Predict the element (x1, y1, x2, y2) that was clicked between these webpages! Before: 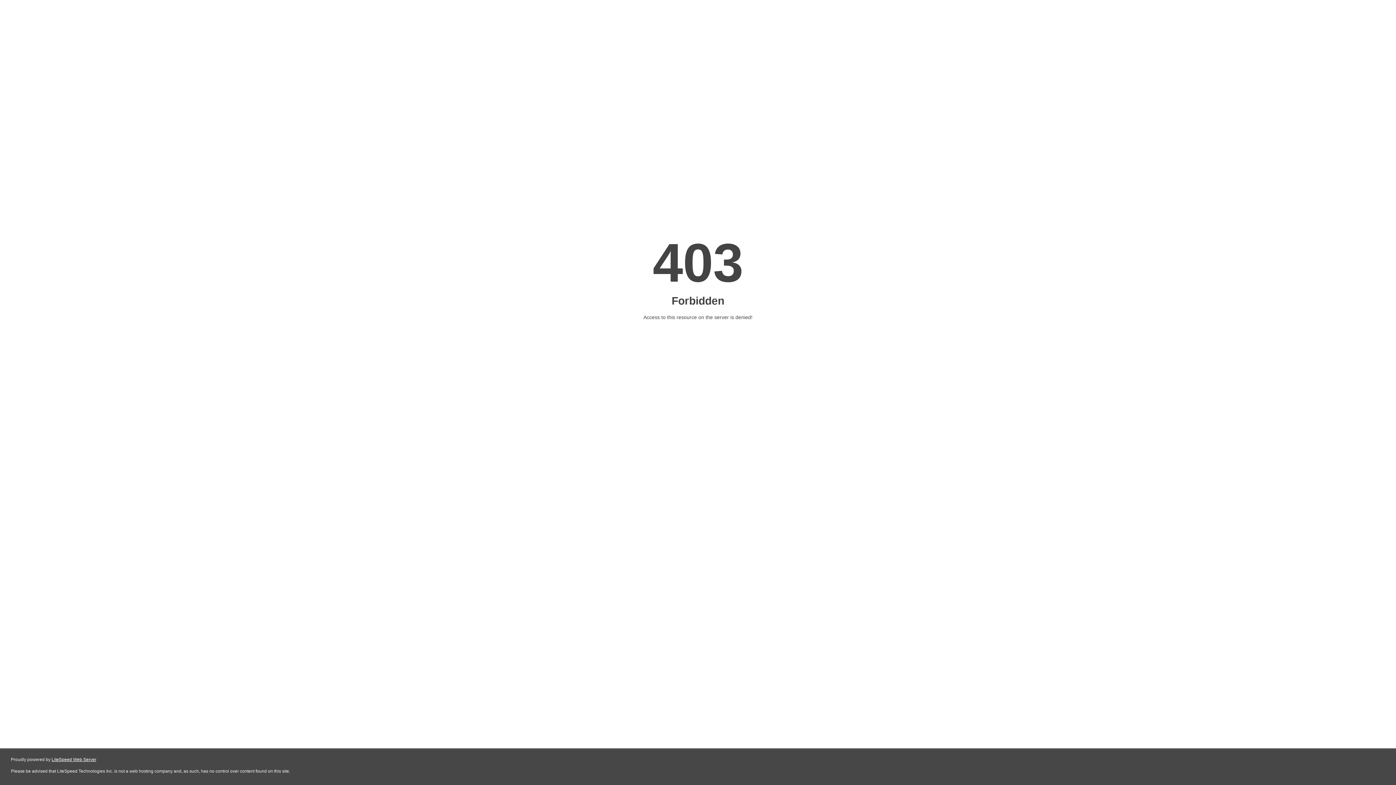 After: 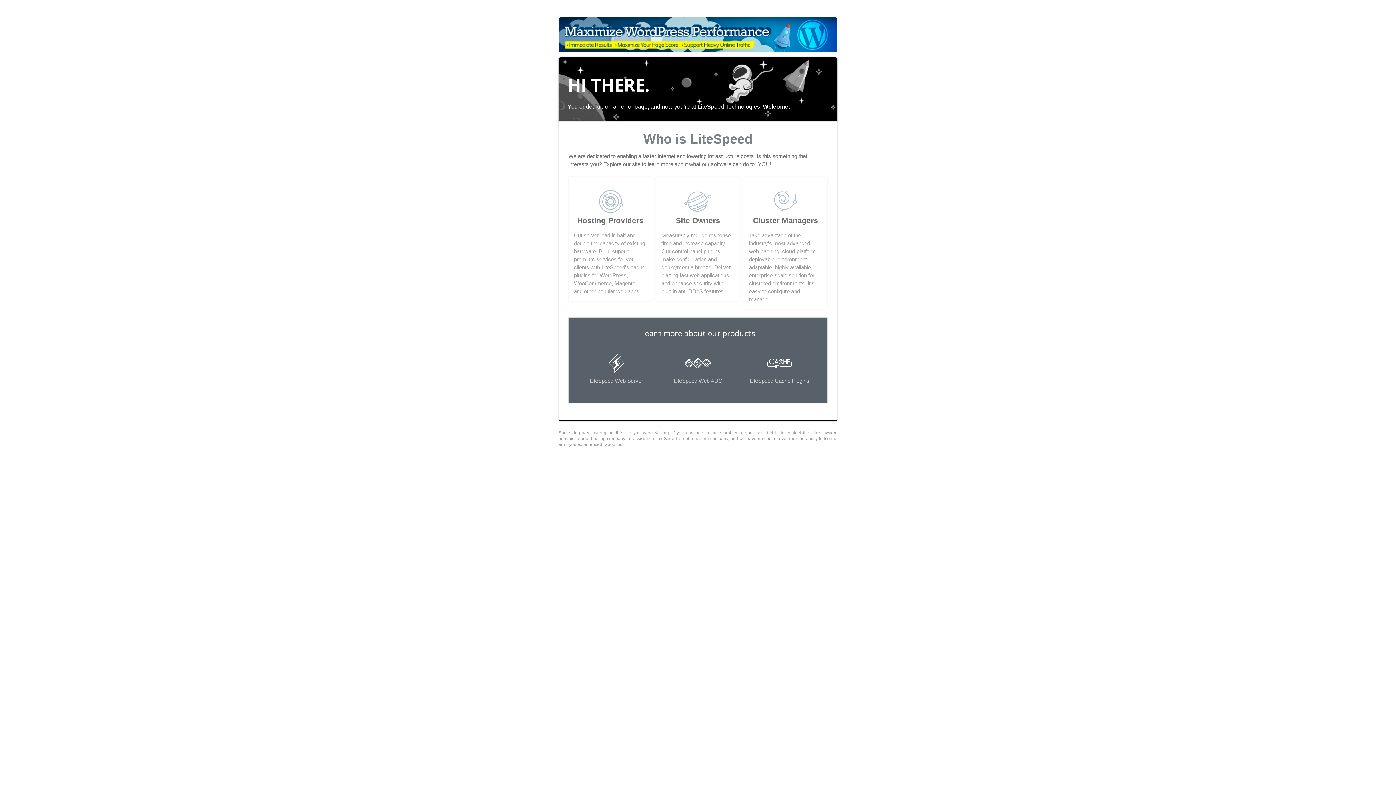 Action: label: LiteSpeed Web Server bbox: (51, 757, 96, 762)